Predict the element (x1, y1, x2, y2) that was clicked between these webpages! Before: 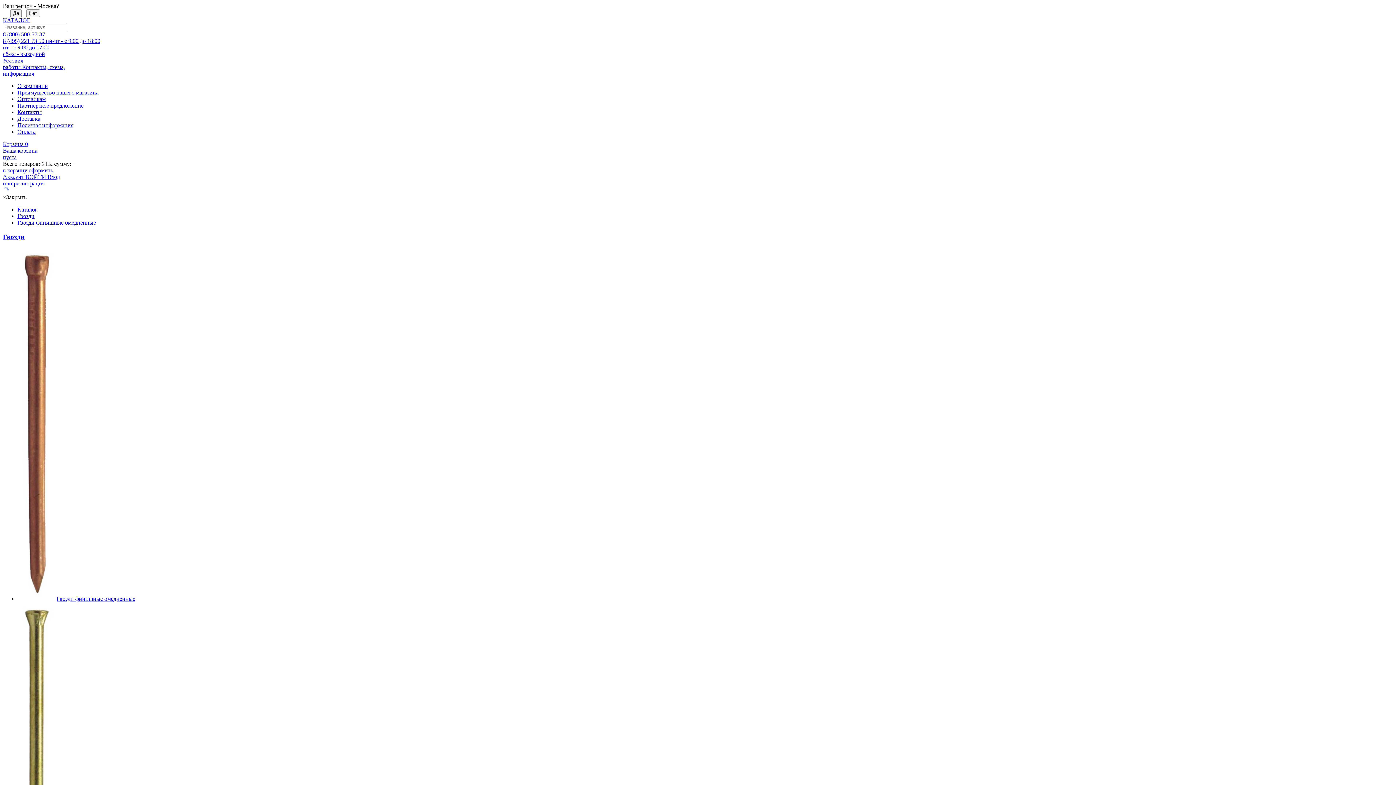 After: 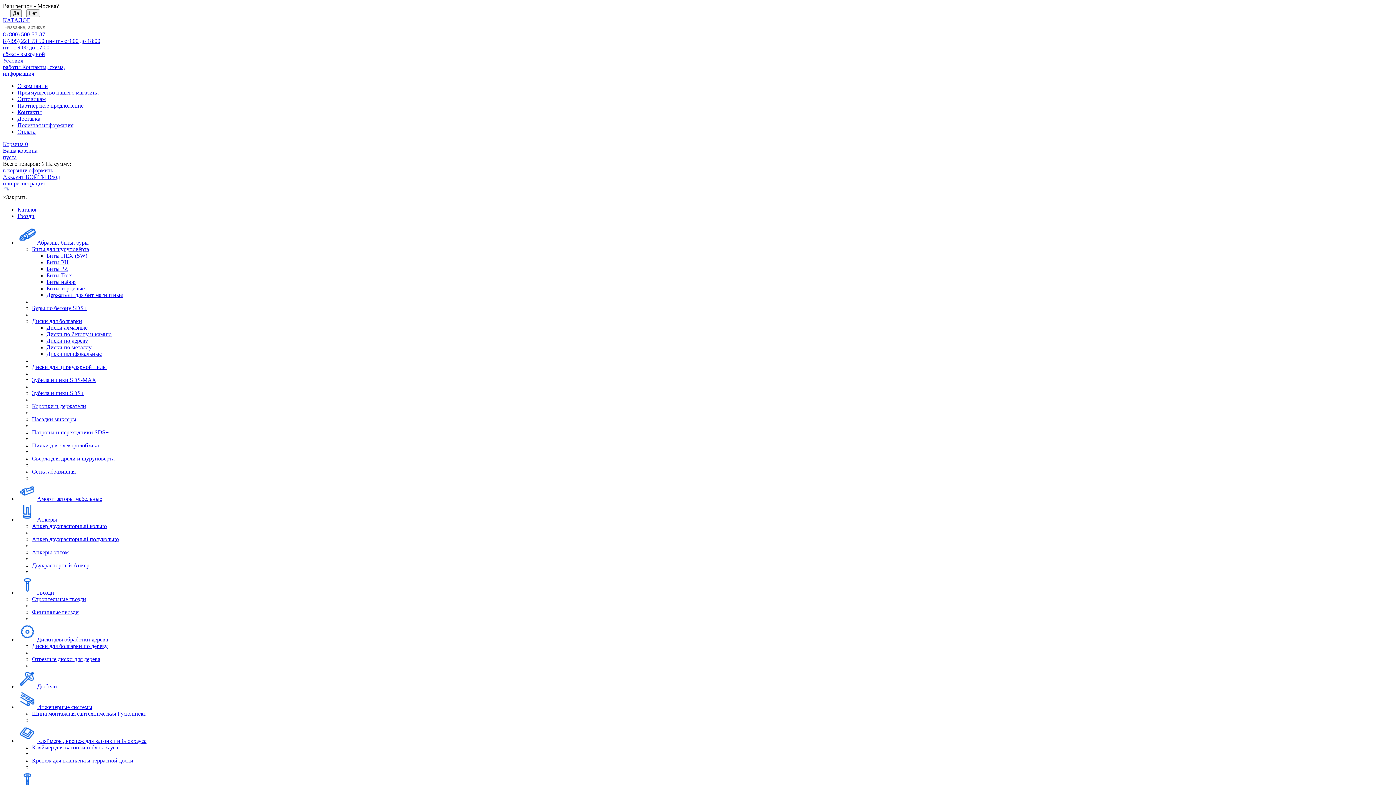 Action: label: Гвозди bbox: (17, 213, 34, 219)